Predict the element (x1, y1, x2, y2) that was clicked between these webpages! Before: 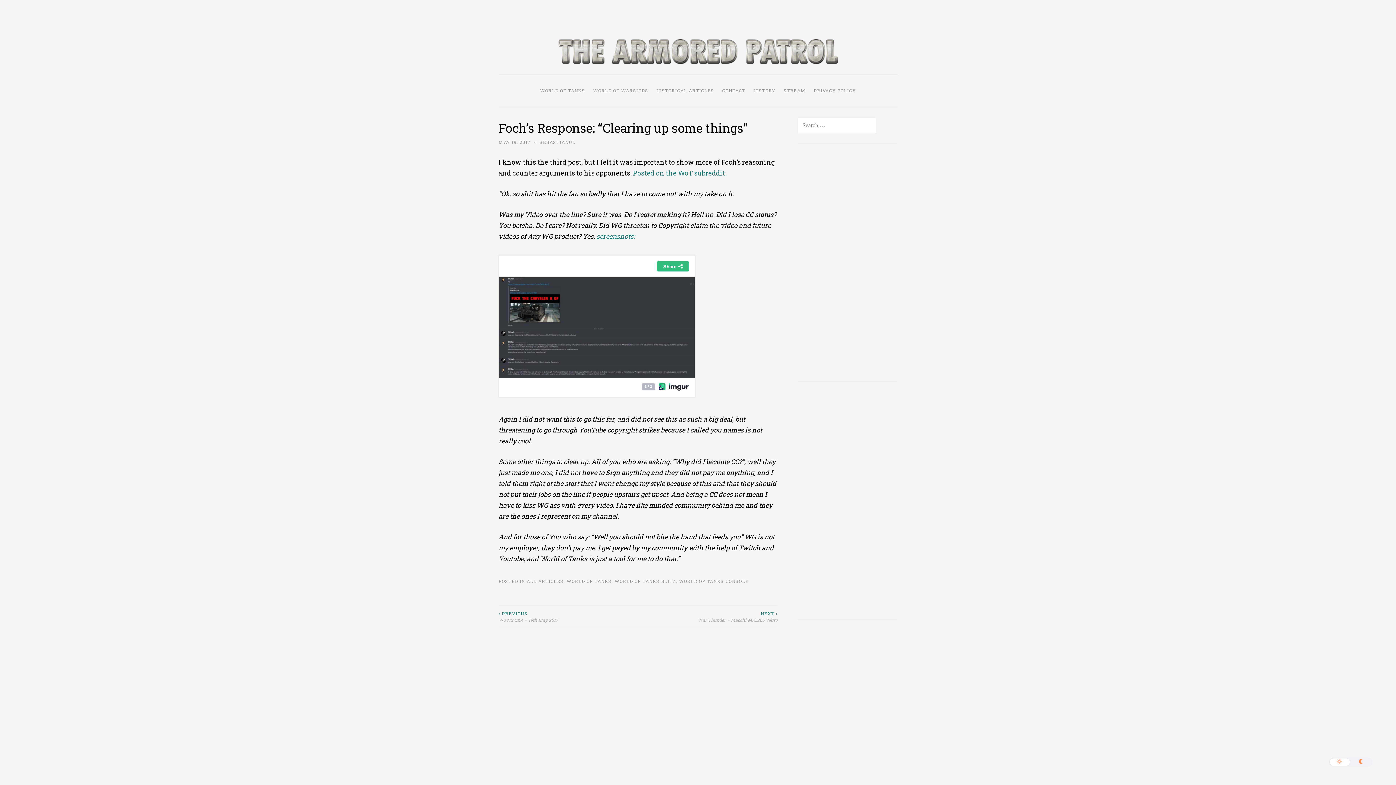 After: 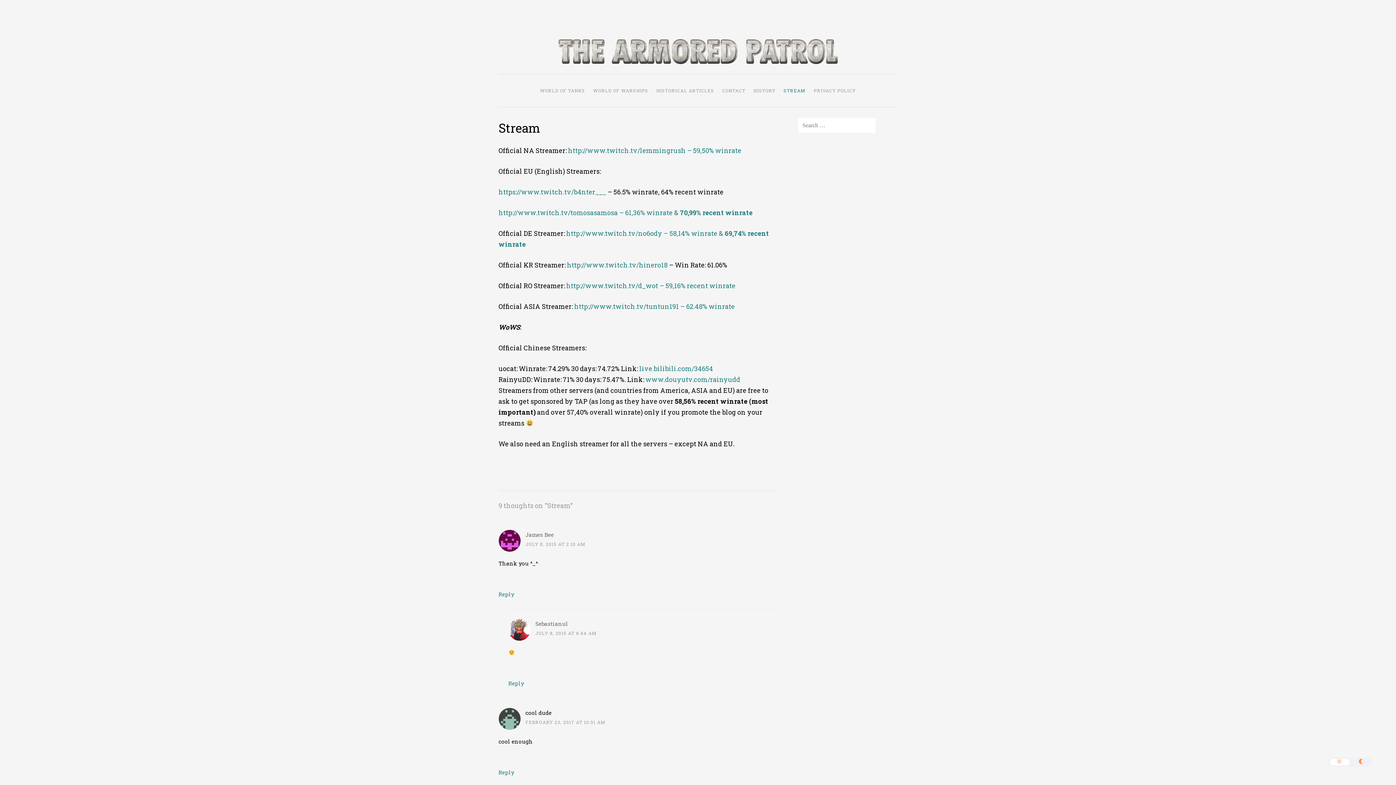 Action: label: STREAM bbox: (780, 83, 809, 97)